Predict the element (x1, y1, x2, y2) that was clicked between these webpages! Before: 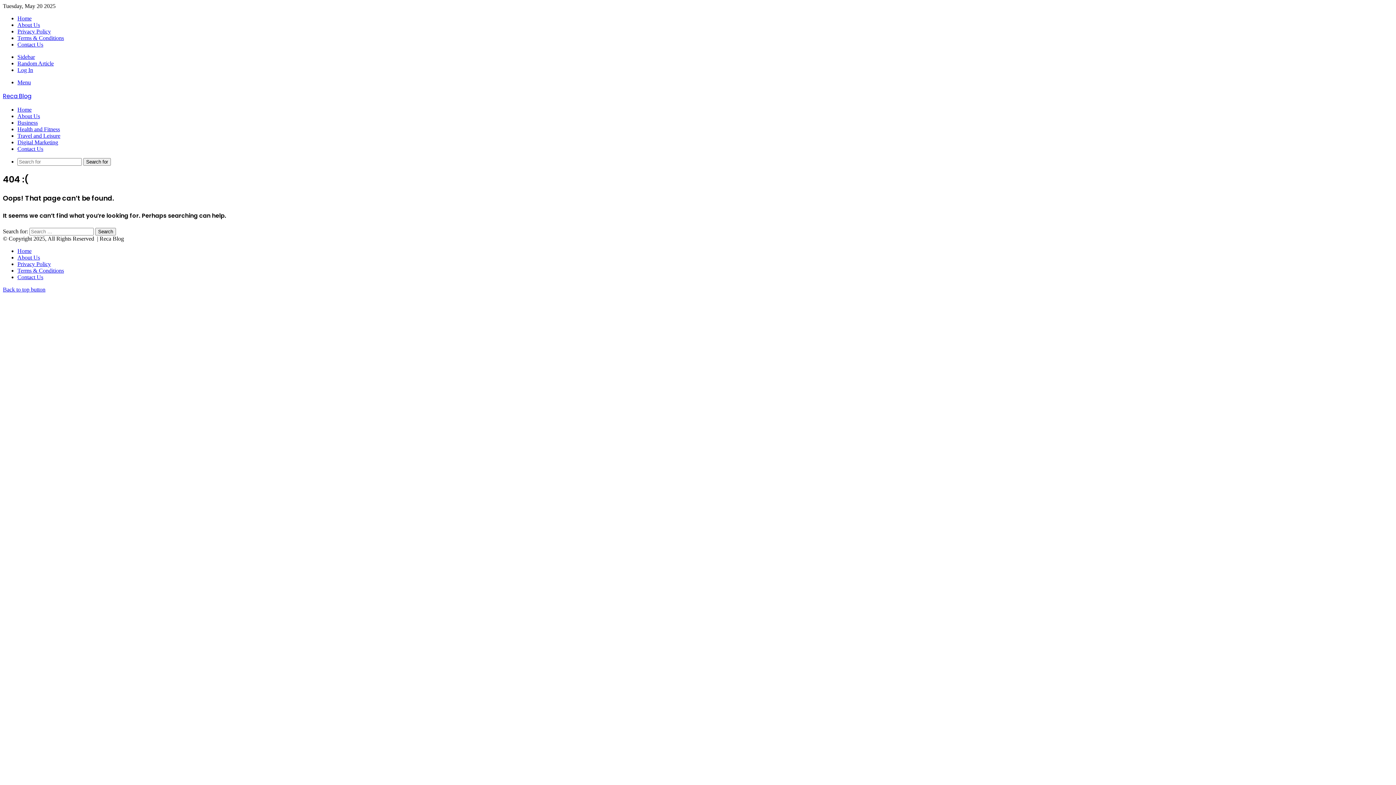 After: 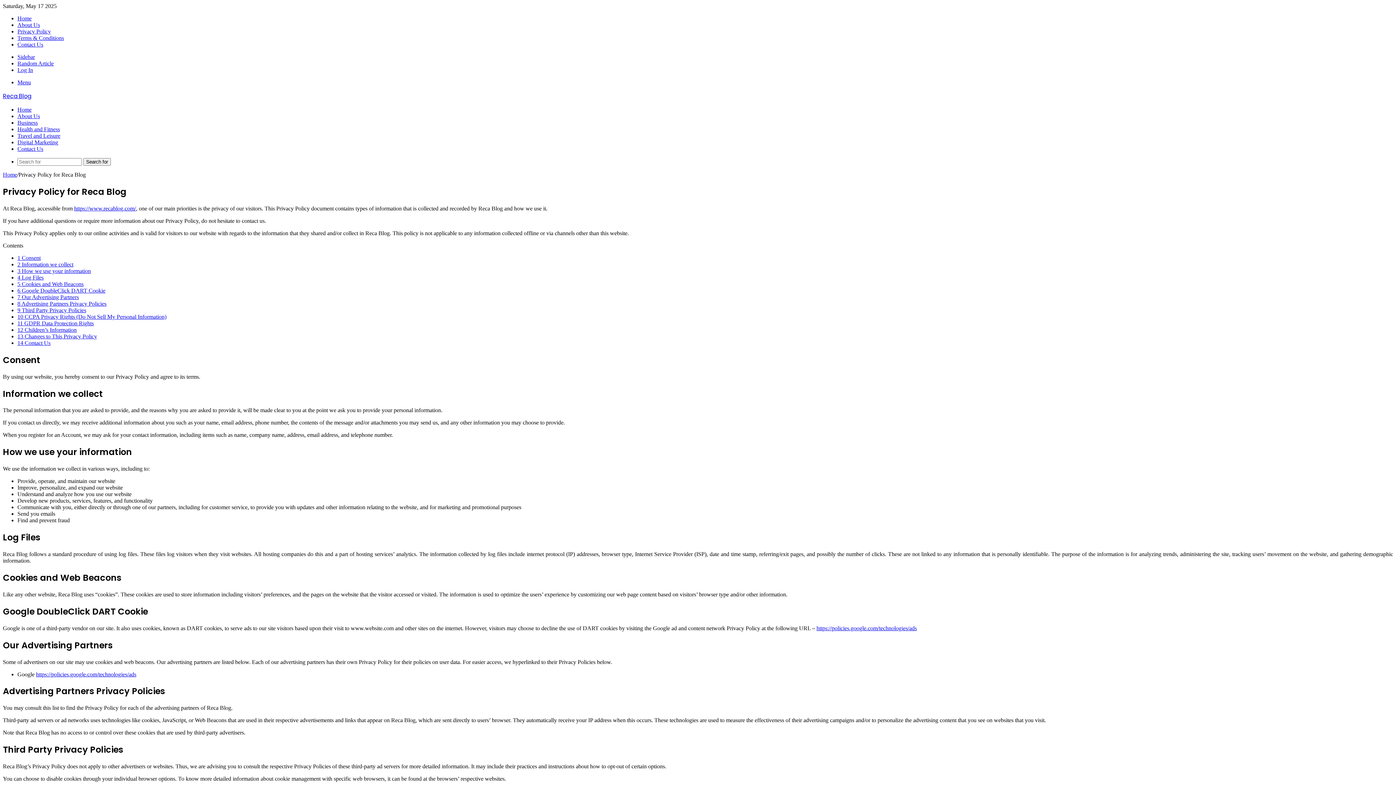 Action: label: Privacy Policy bbox: (17, 261, 50, 267)